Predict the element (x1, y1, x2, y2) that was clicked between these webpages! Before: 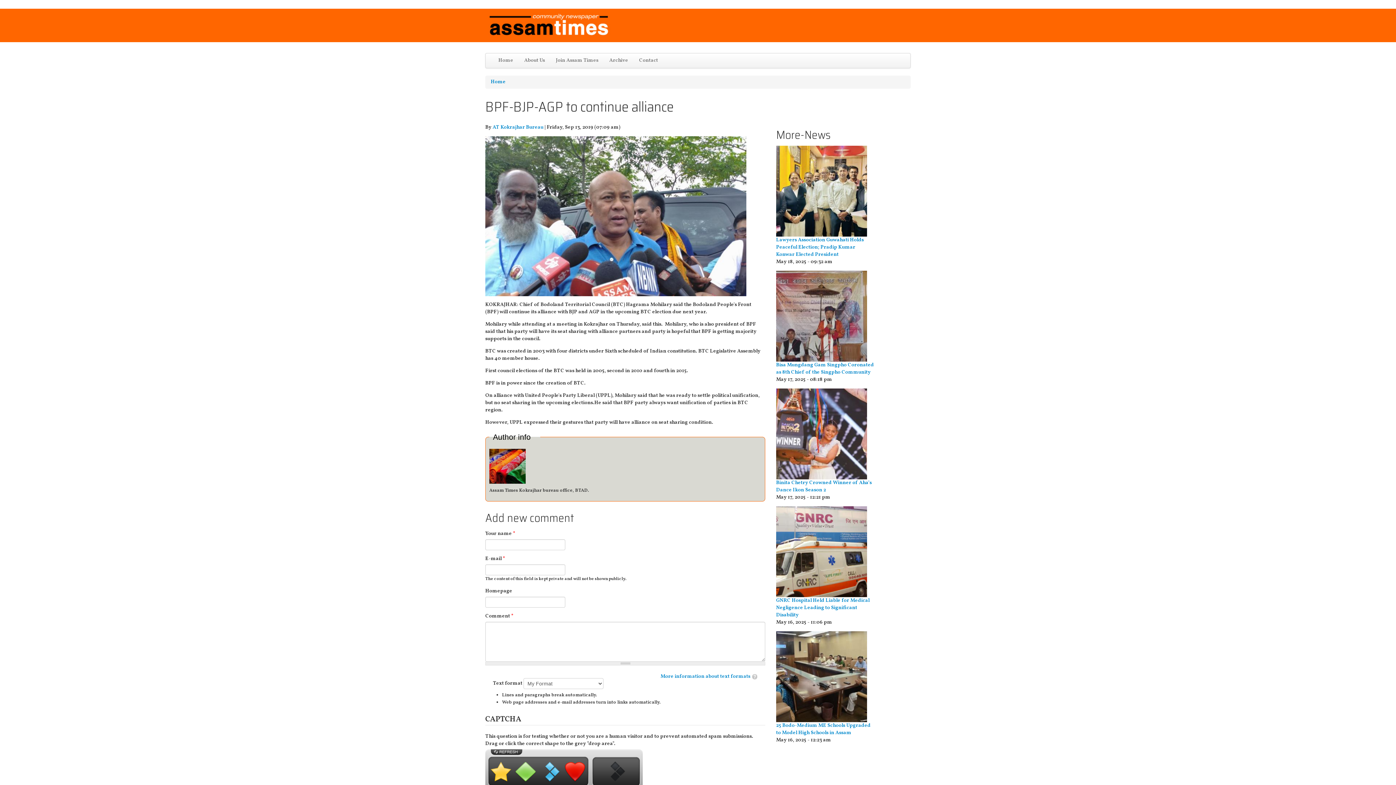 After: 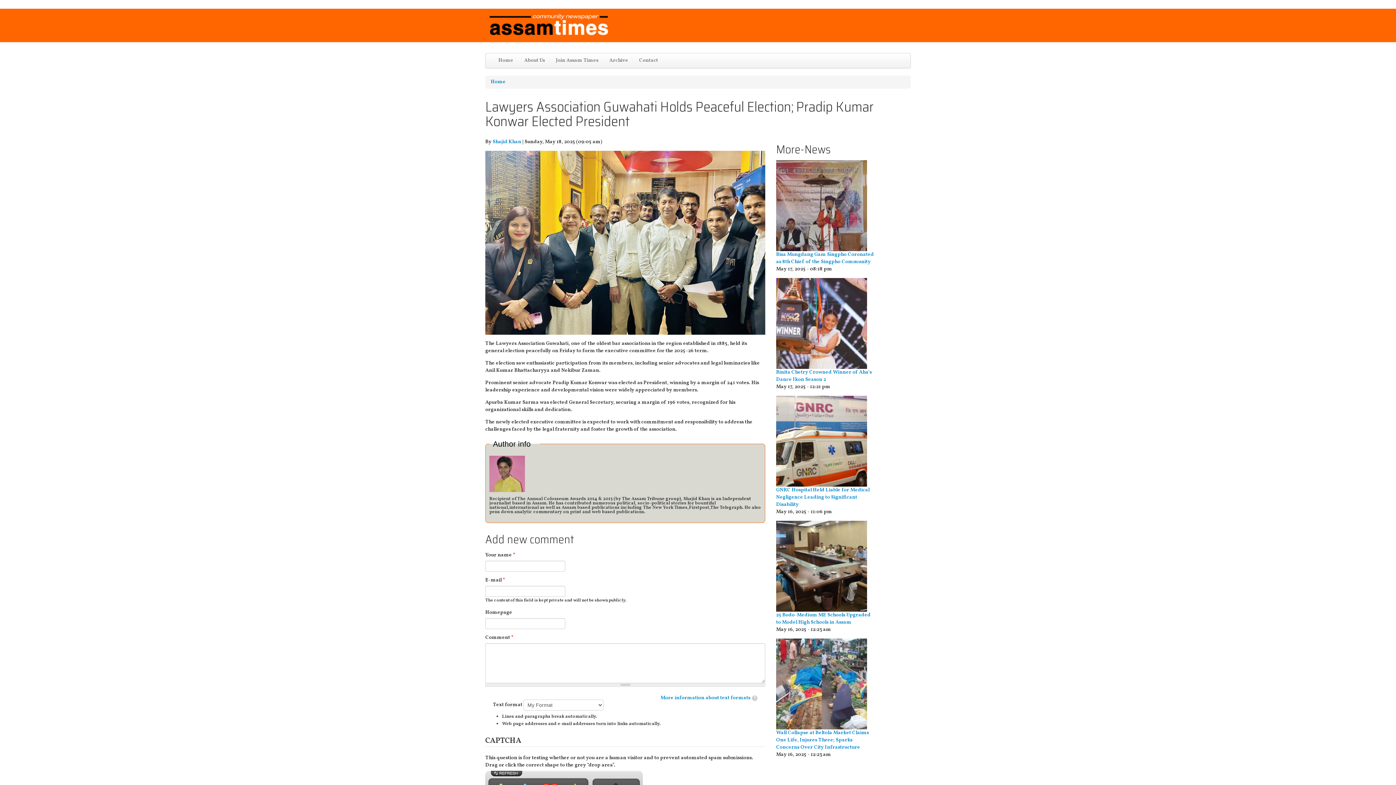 Action: label: Lawyers Association Guwahati Holds Peaceful Election; Pradip Kumar Konwar Elected President bbox: (776, 236, 864, 258)